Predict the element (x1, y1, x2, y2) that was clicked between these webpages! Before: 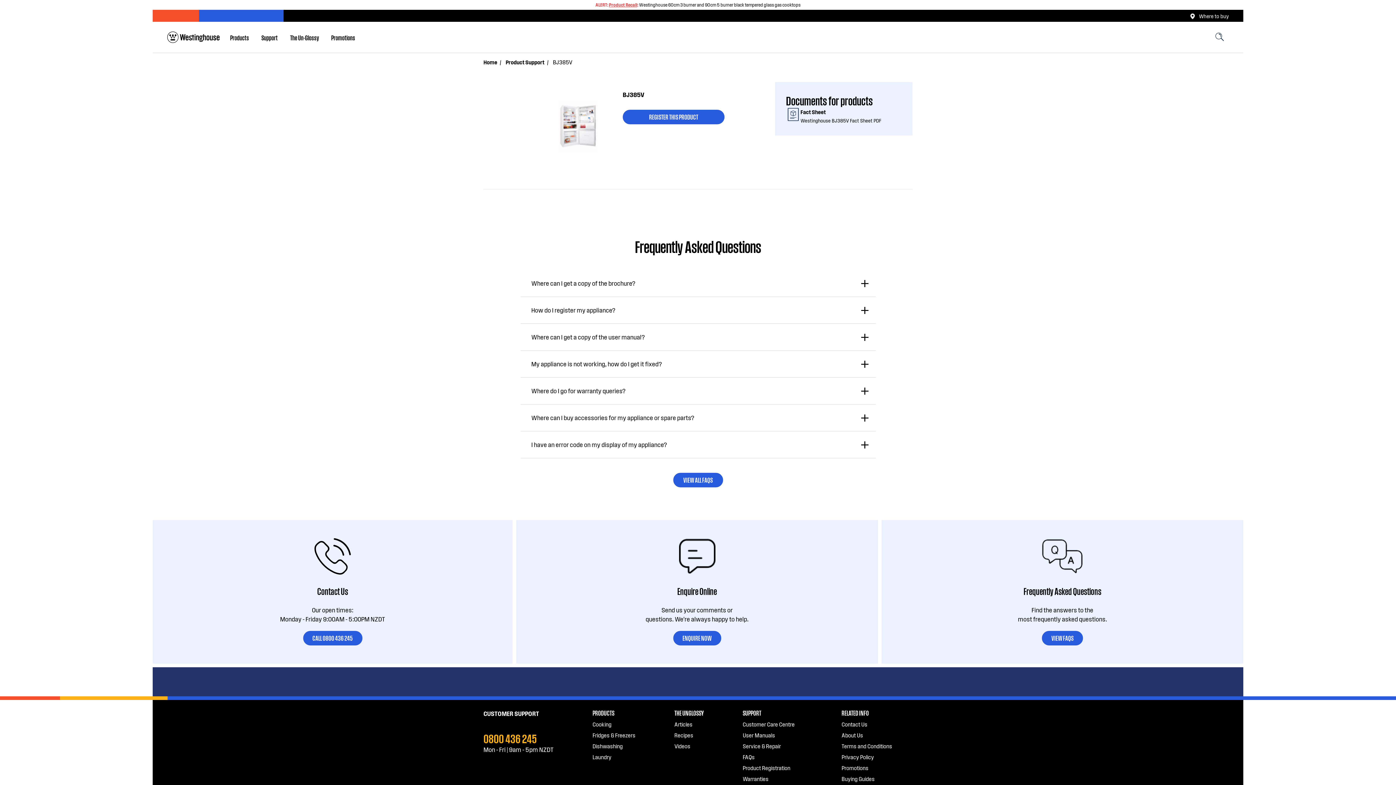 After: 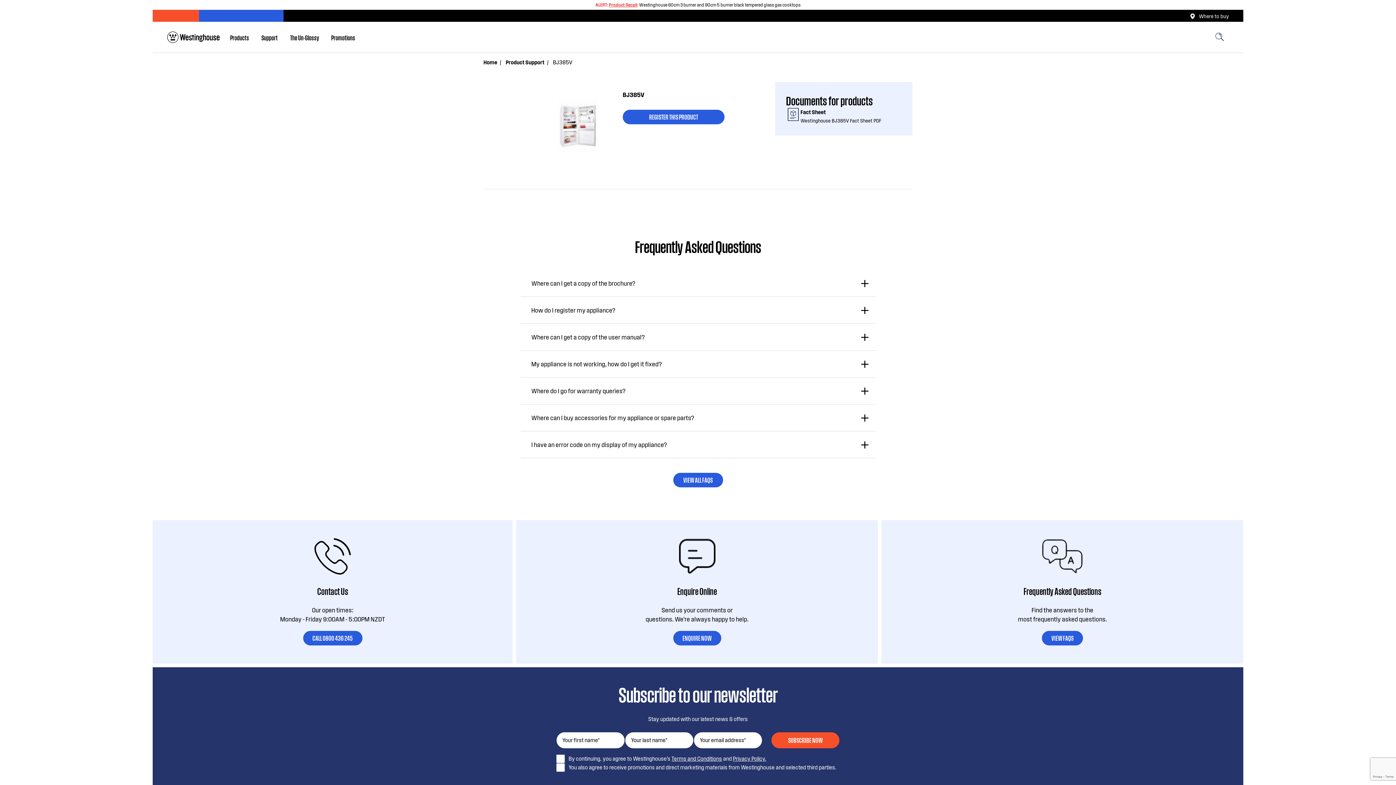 Action: bbox: (592, 747, 593, 757) label:  